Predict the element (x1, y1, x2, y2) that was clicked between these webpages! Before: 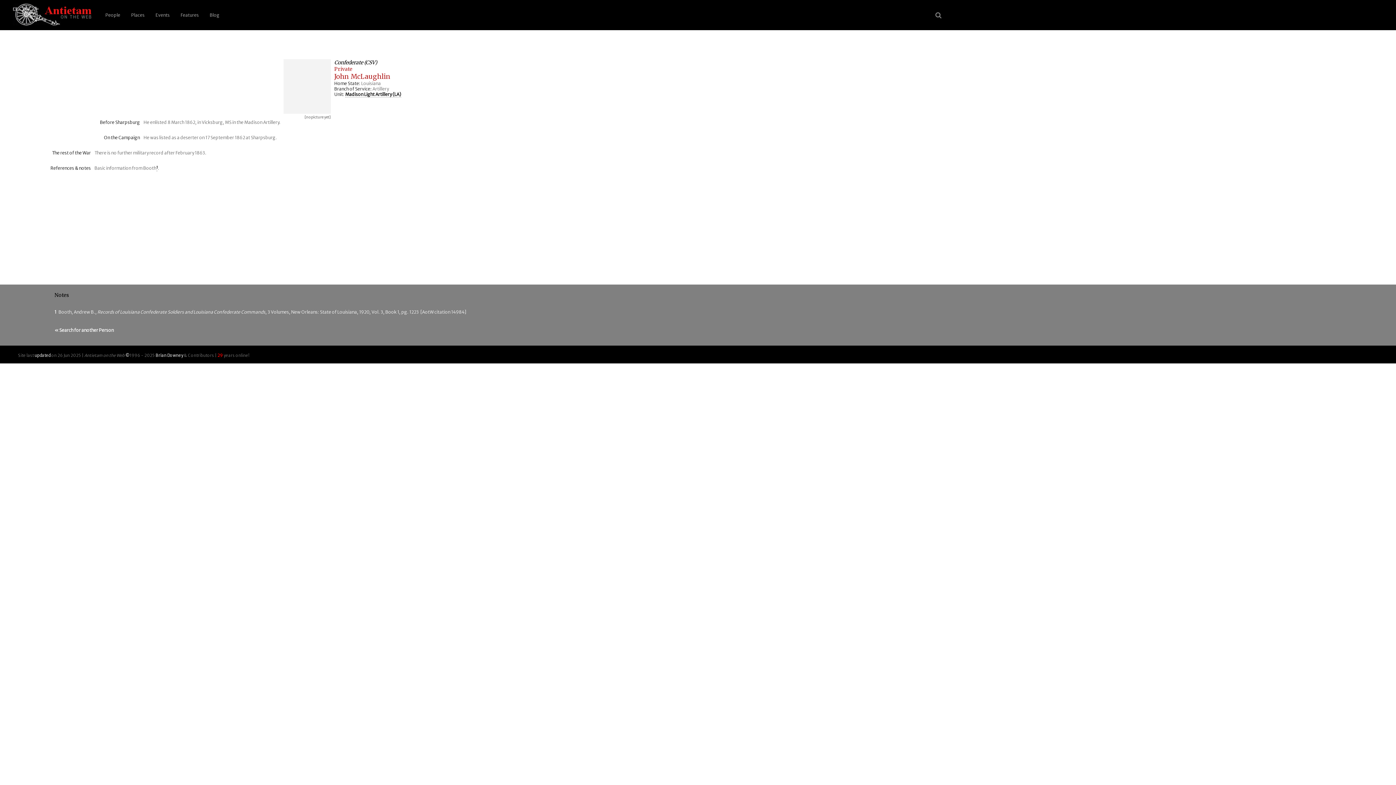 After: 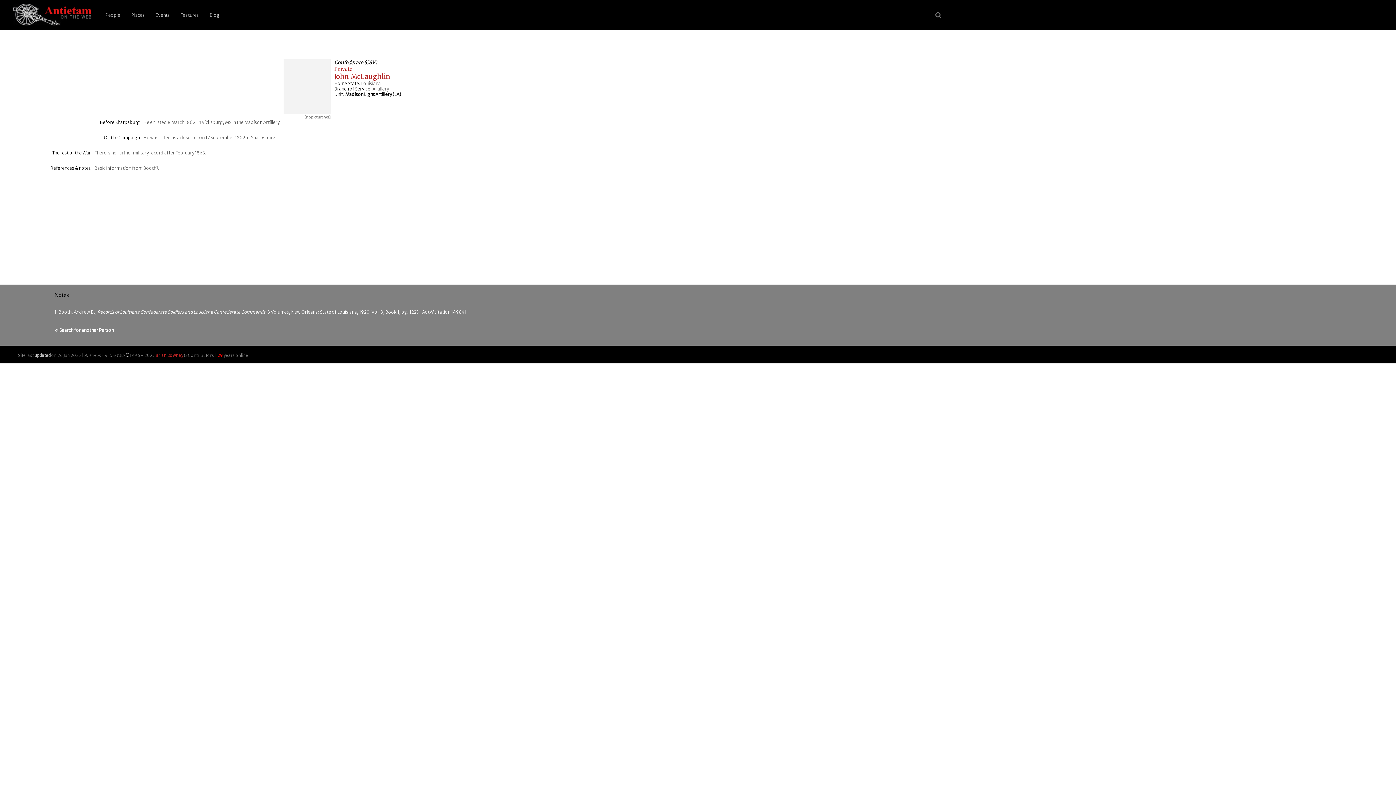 Action: label: Brian Downey bbox: (155, 353, 183, 358)